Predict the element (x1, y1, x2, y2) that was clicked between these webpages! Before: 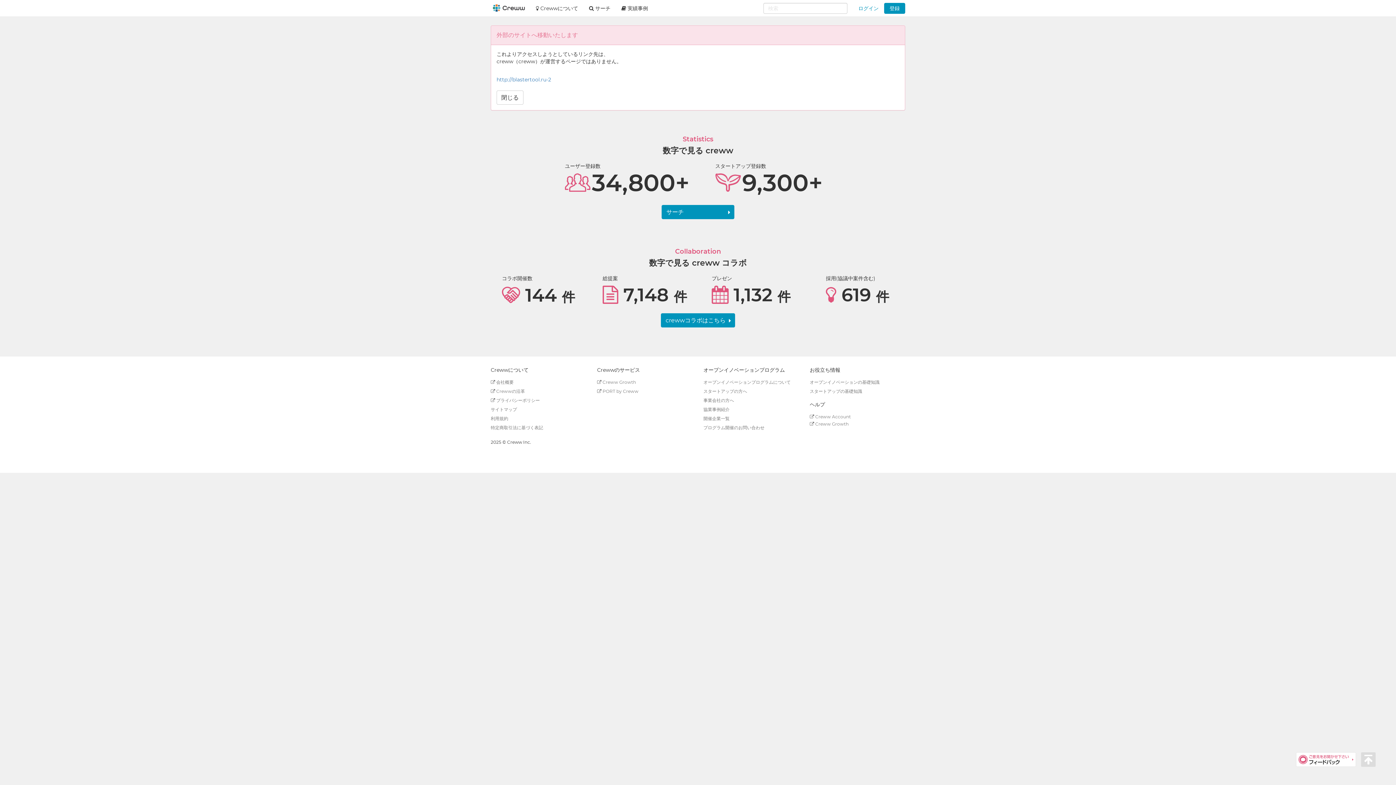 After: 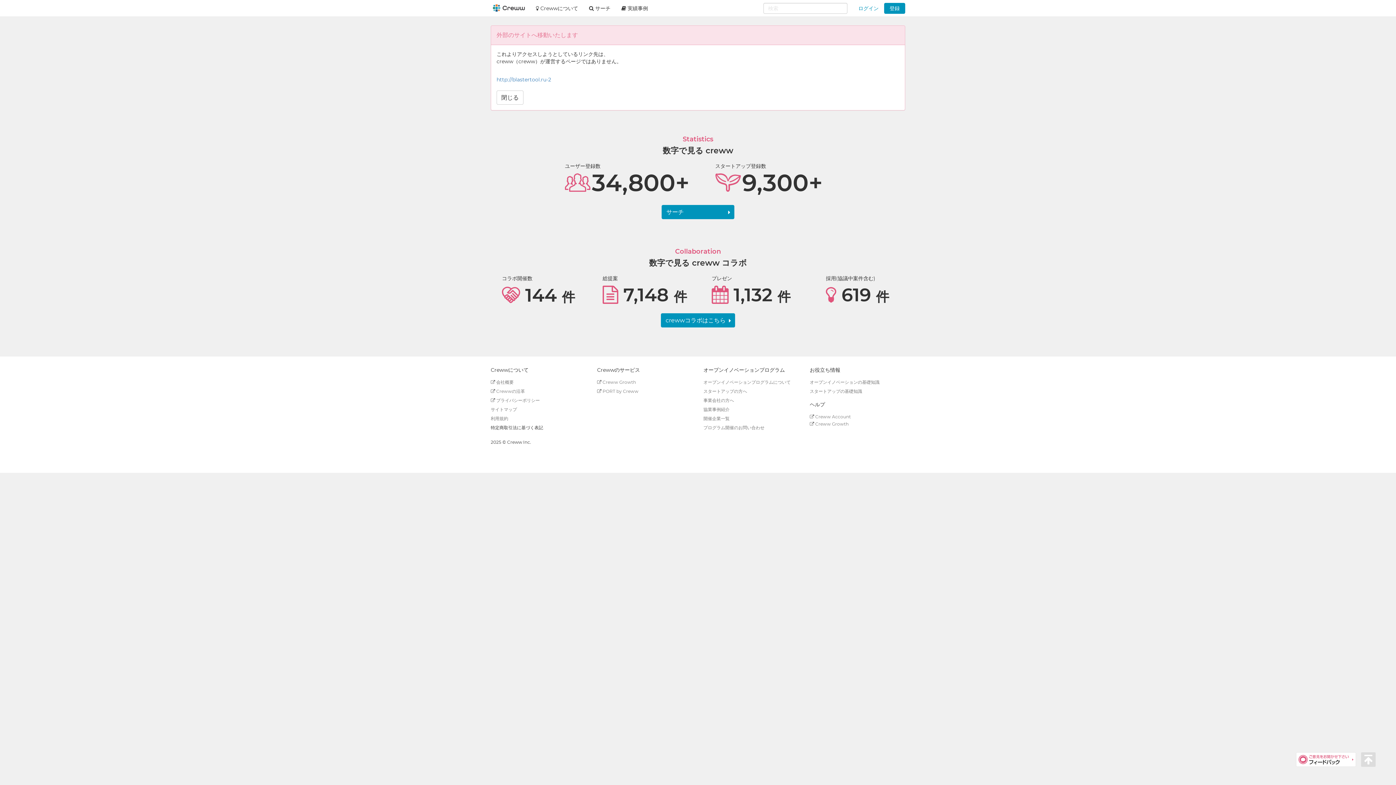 Action: label: 特定商取引法に基づく表記 bbox: (490, 425, 543, 430)